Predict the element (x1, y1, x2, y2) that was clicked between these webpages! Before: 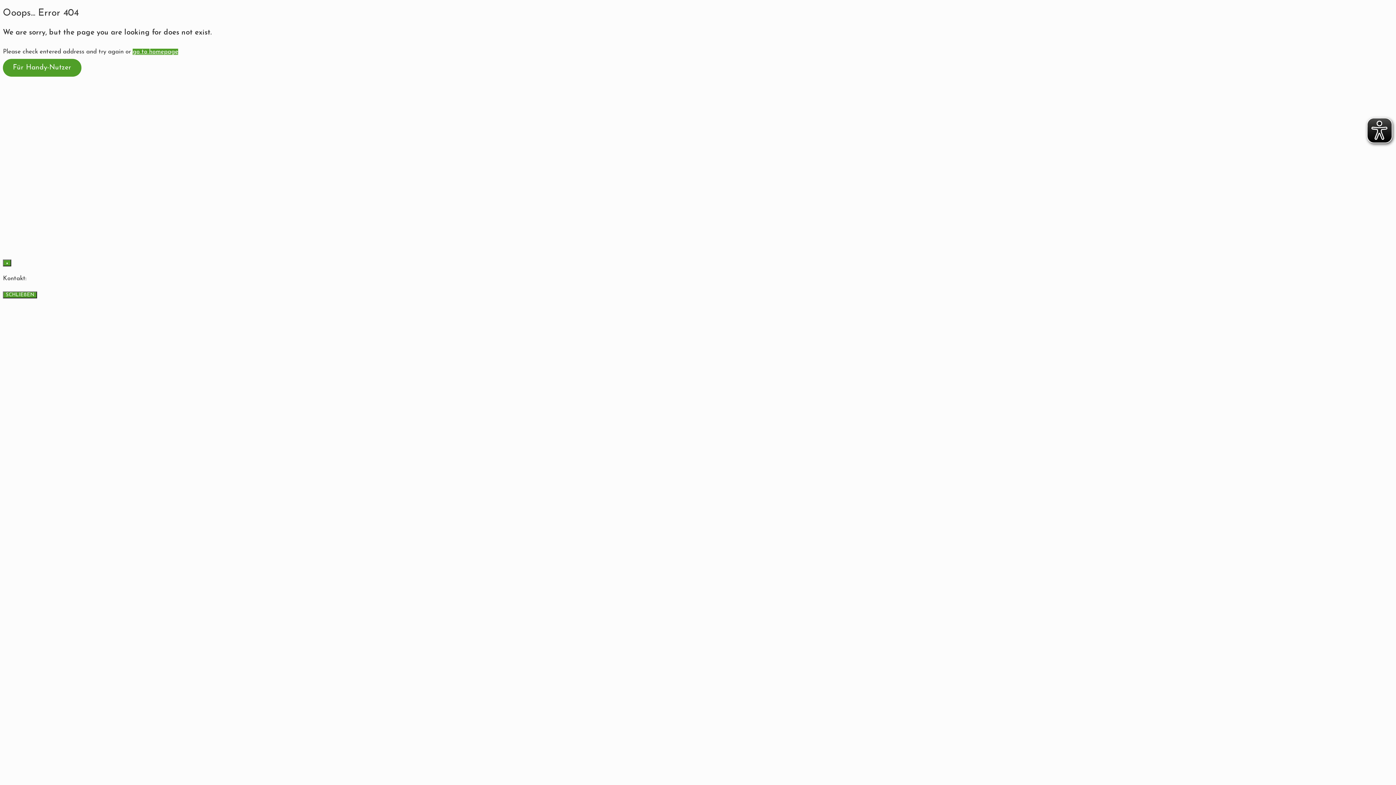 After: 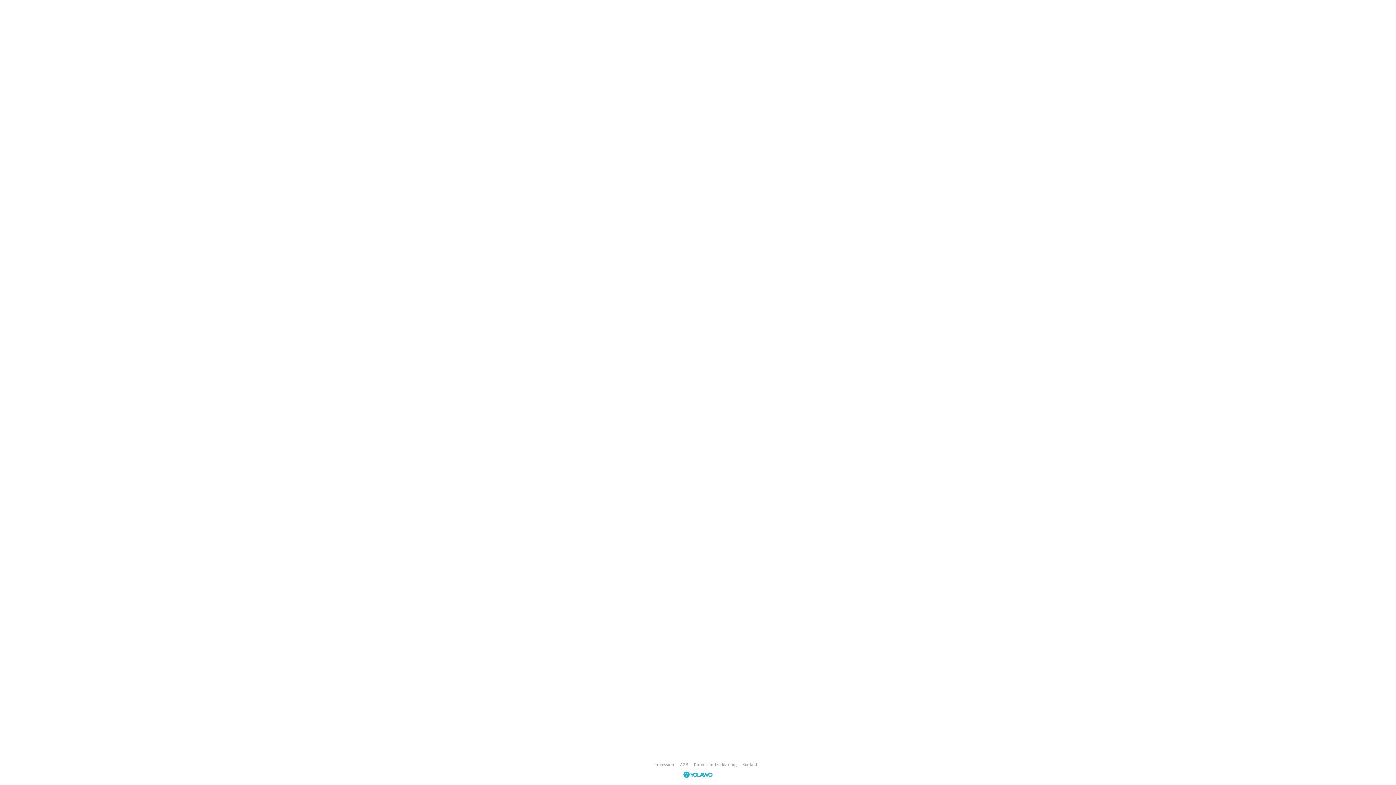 Action: bbox: (2, 58, 81, 76) label: Für Handy-Nutzer